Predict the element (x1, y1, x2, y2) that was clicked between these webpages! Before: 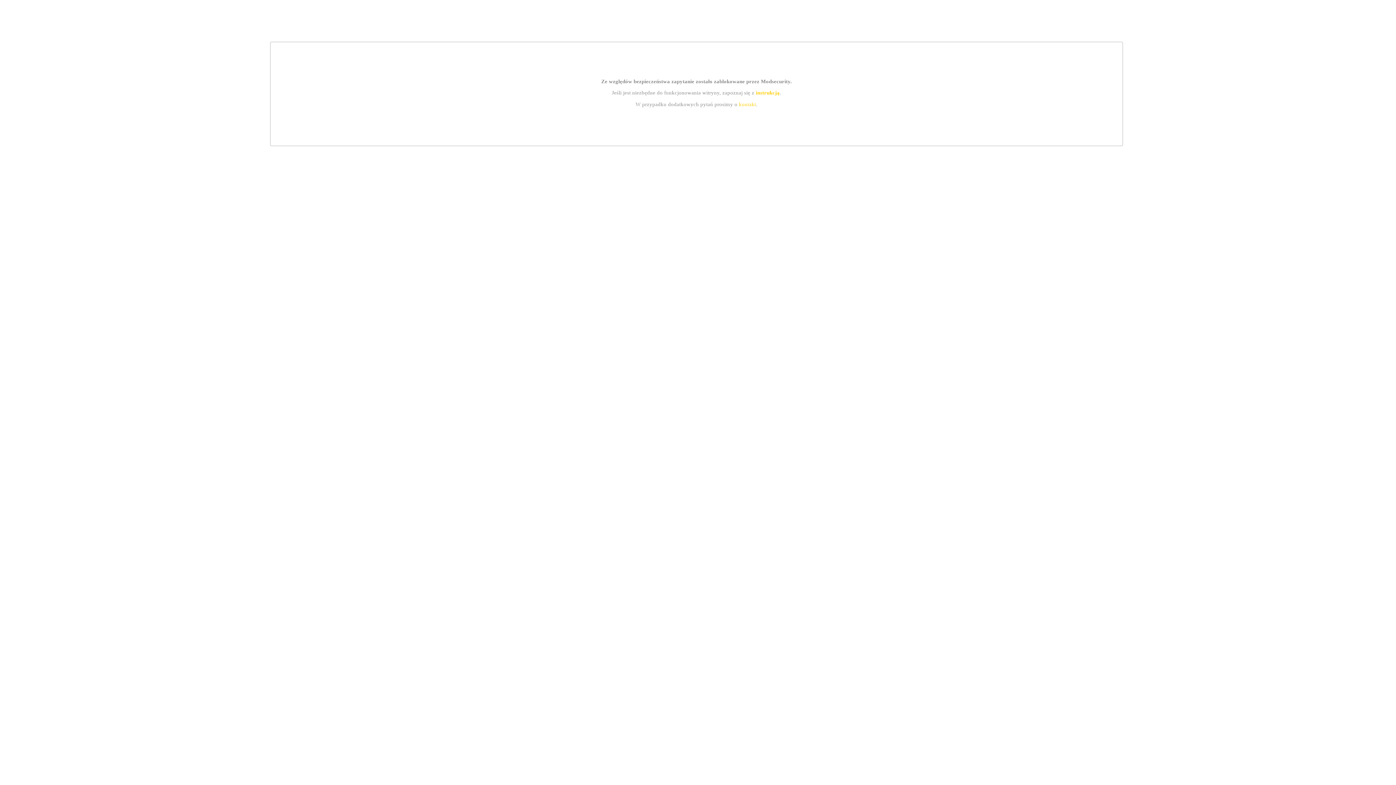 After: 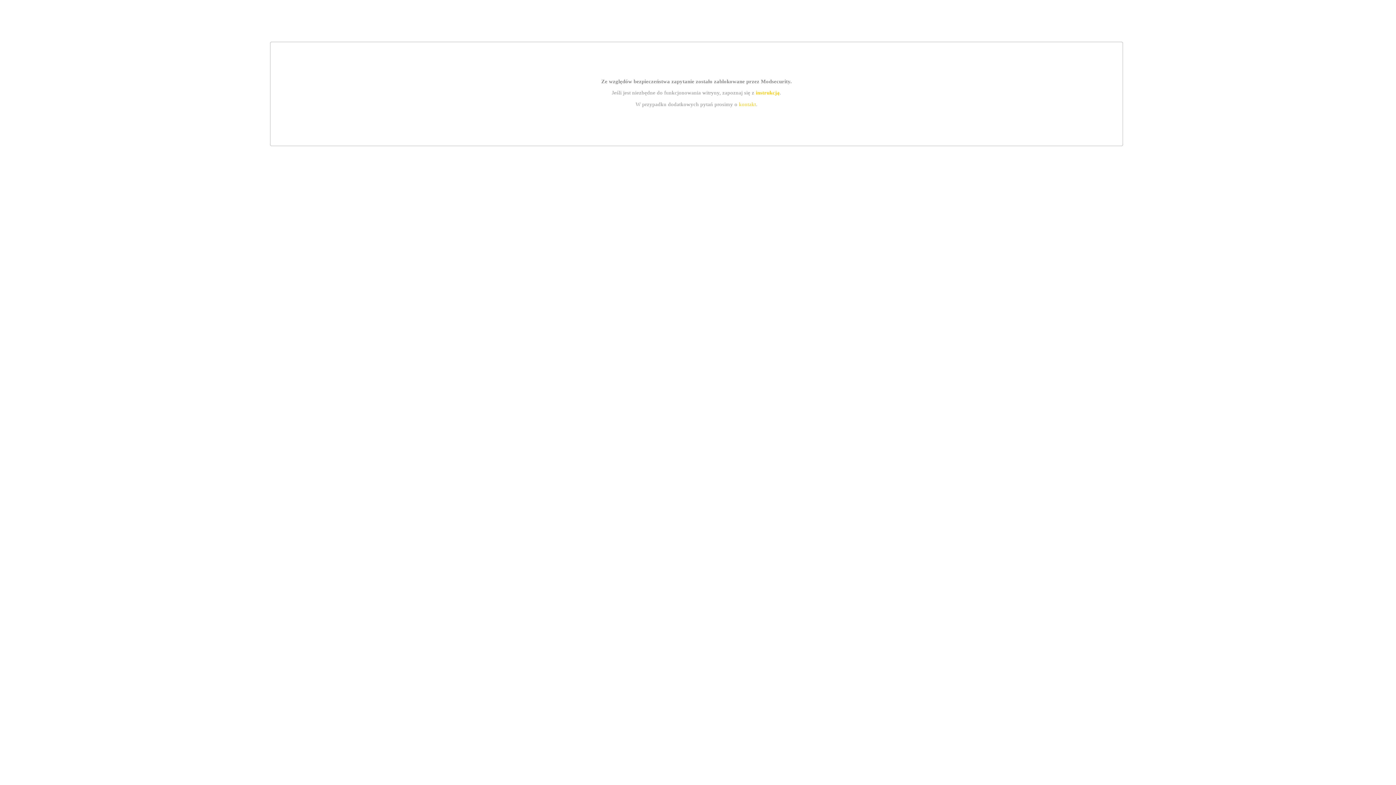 Action: bbox: (755, 89, 779, 95) label: instrukcją